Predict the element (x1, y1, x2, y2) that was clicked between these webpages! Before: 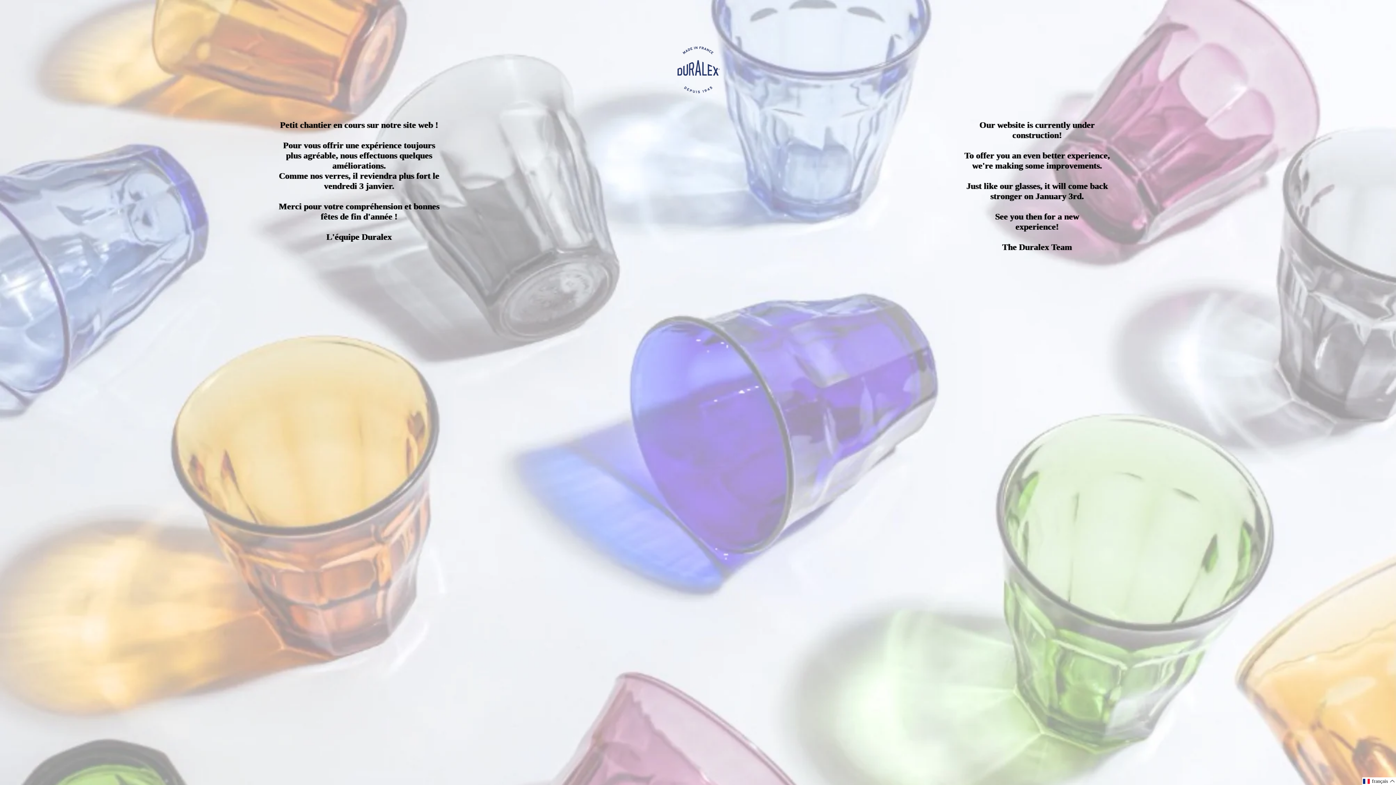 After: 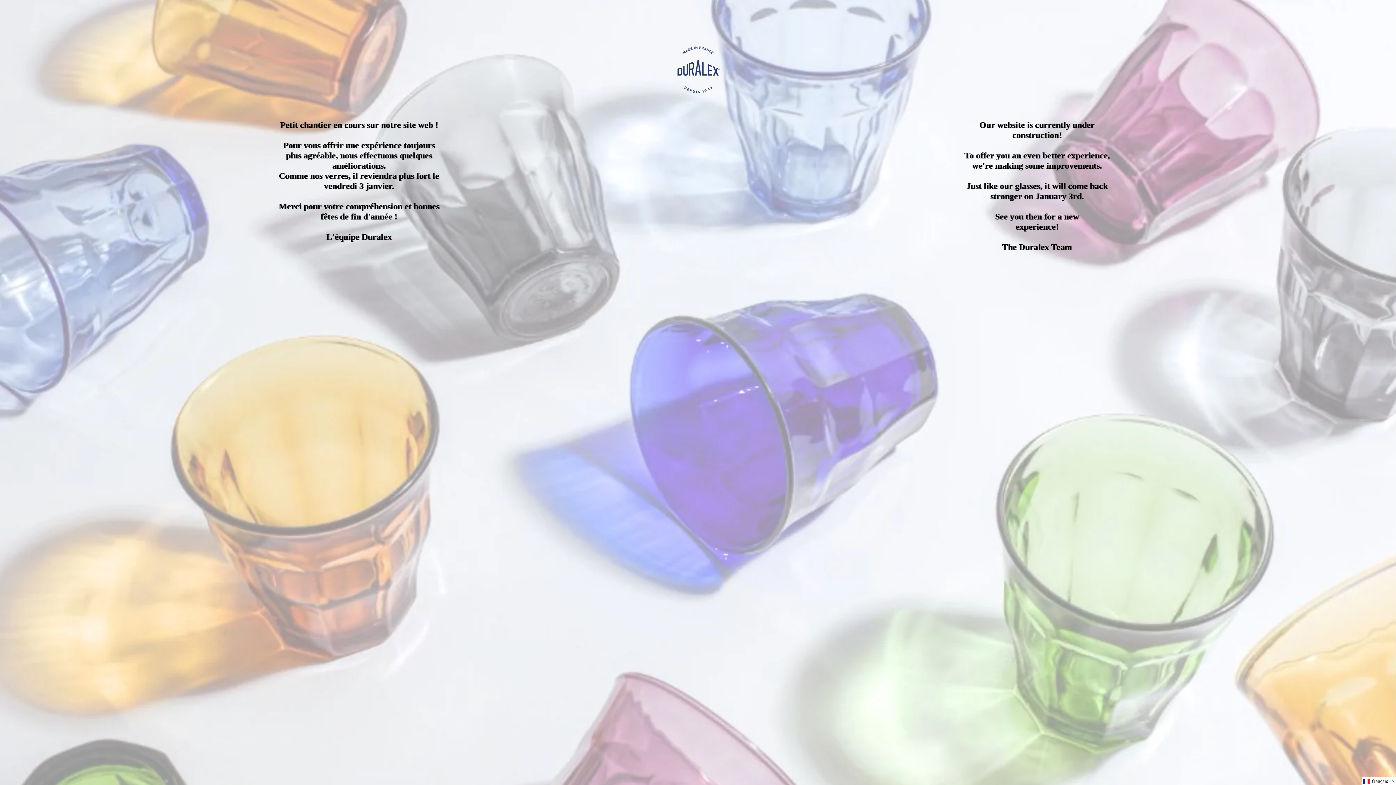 Action: bbox: (20, 40, 1376, 101)